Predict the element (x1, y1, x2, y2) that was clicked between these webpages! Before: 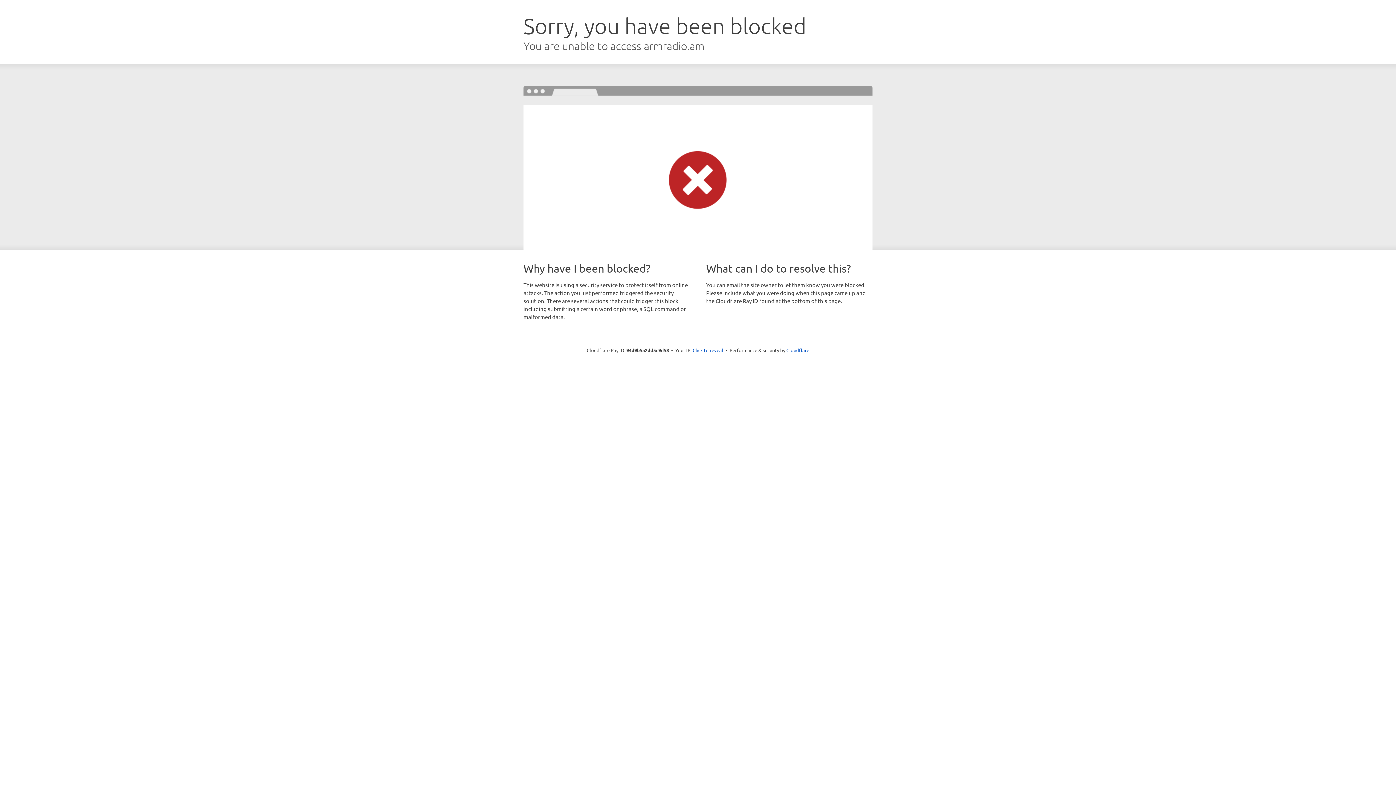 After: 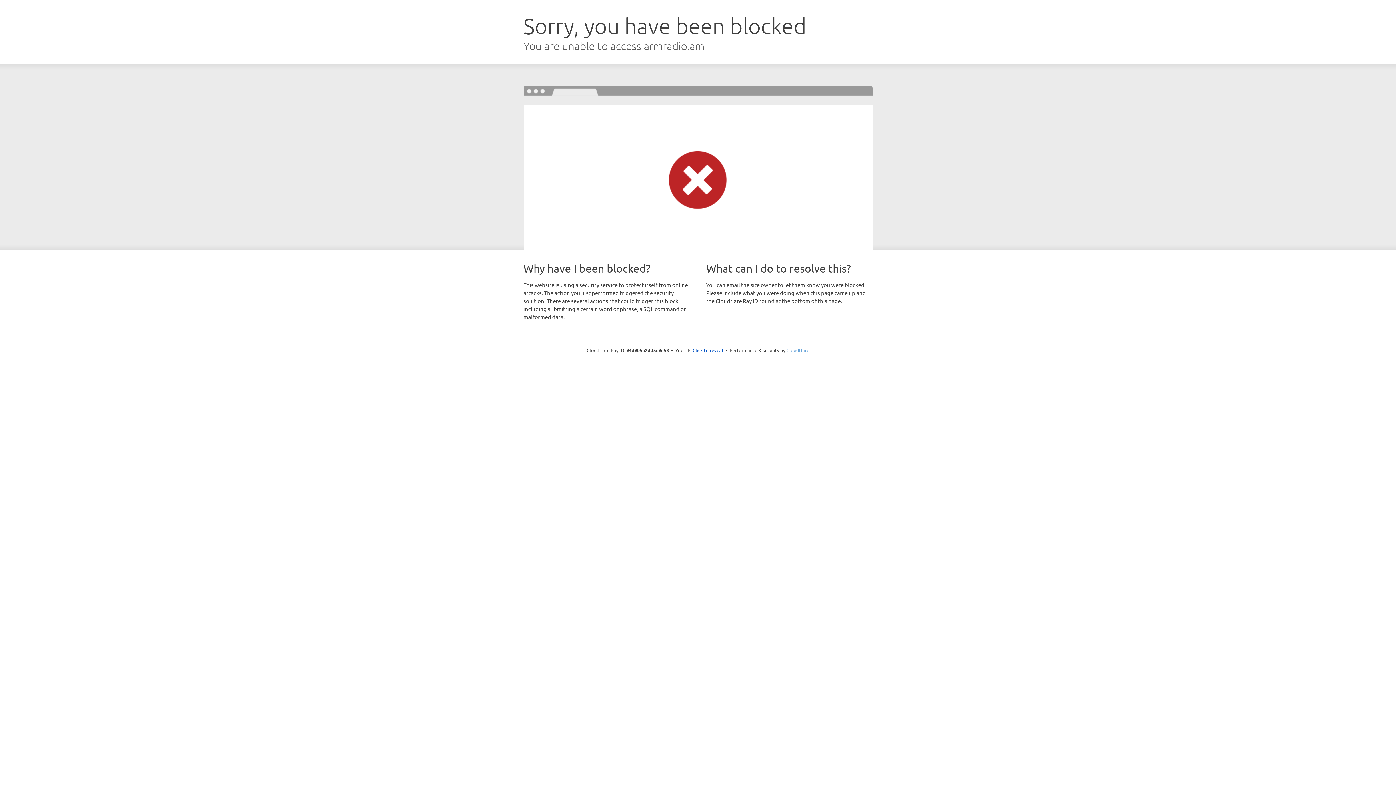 Action: bbox: (786, 347, 809, 353) label: Cloudflare